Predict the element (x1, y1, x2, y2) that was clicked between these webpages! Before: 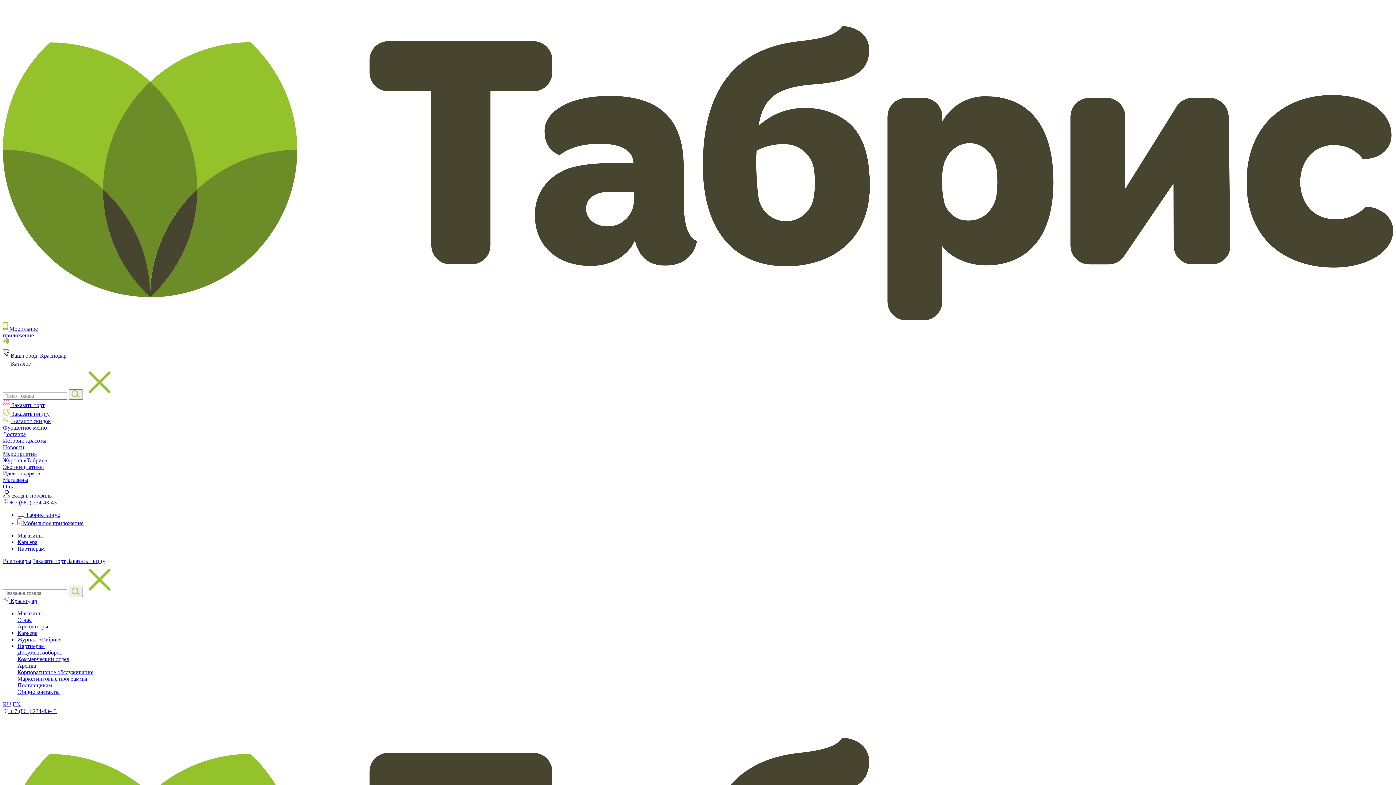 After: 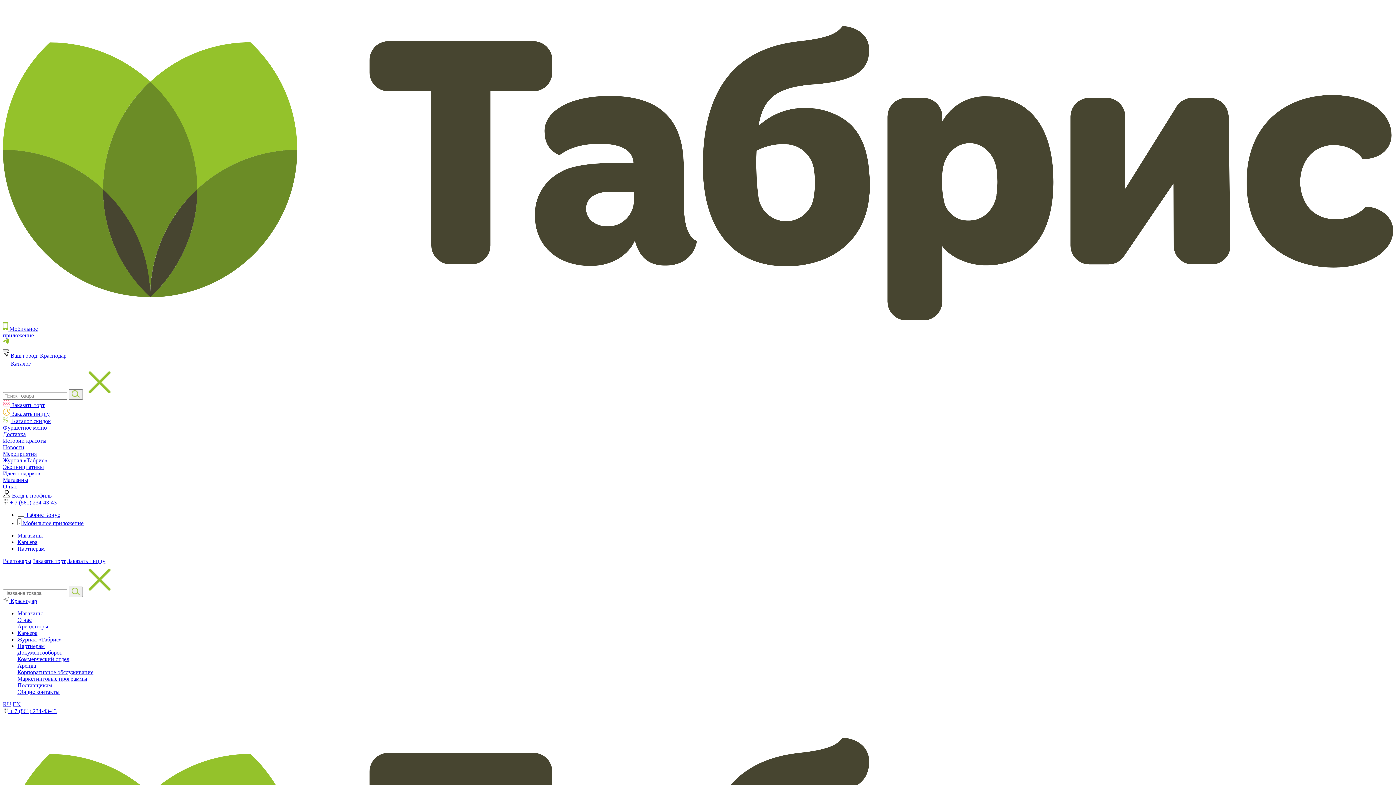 Action: bbox: (2, 464, 44, 470) label: Экоинициативы